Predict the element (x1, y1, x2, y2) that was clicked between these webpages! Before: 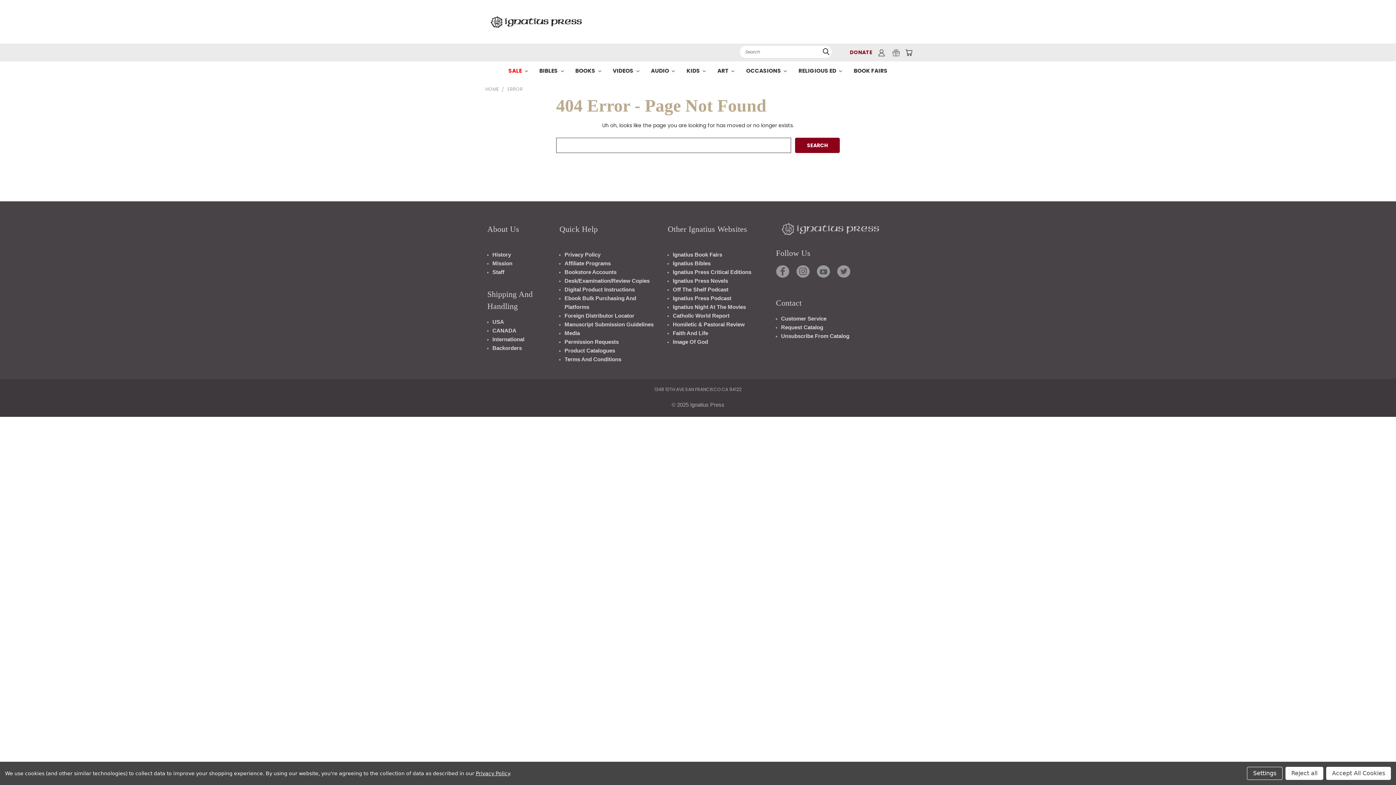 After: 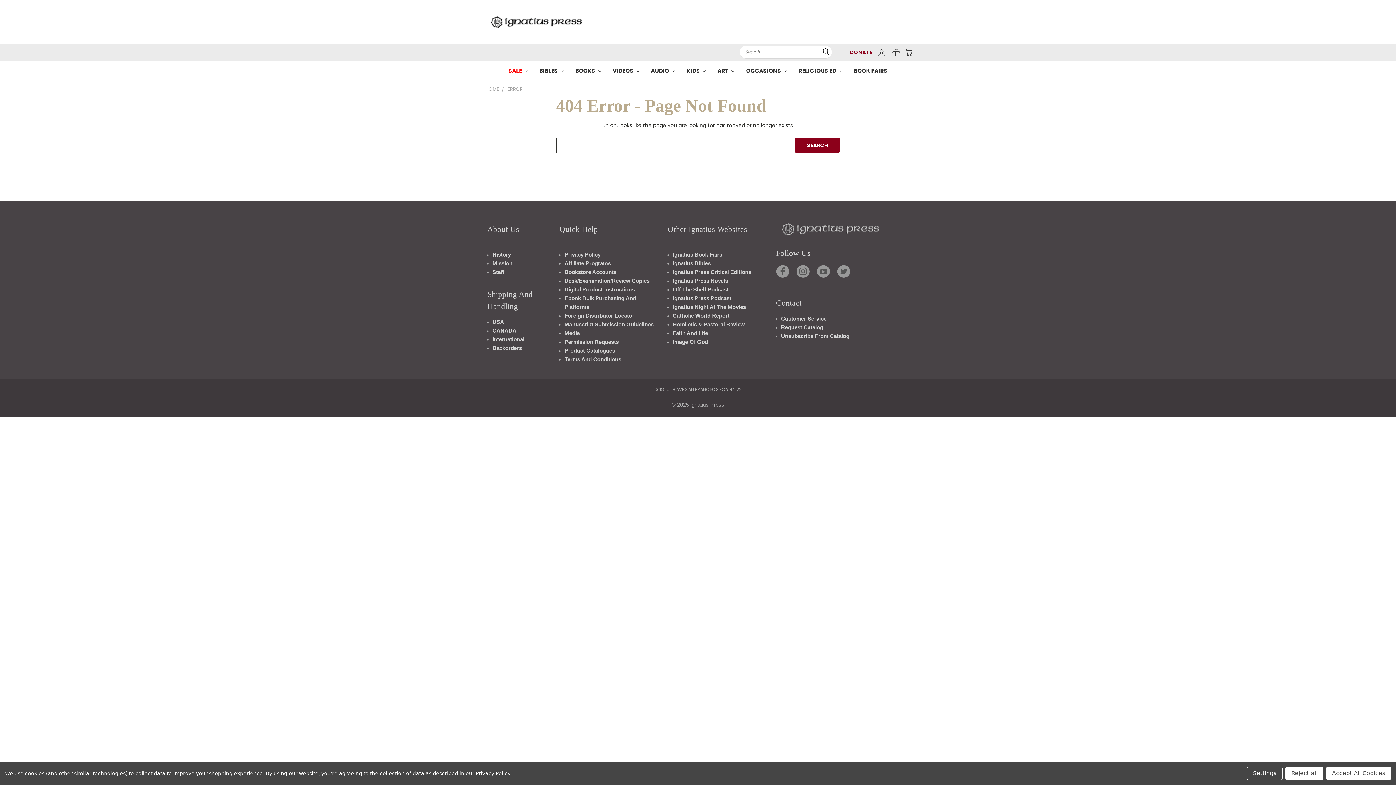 Action: bbox: (673, 321, 745, 330) label: Homiletic & Pastoral Review